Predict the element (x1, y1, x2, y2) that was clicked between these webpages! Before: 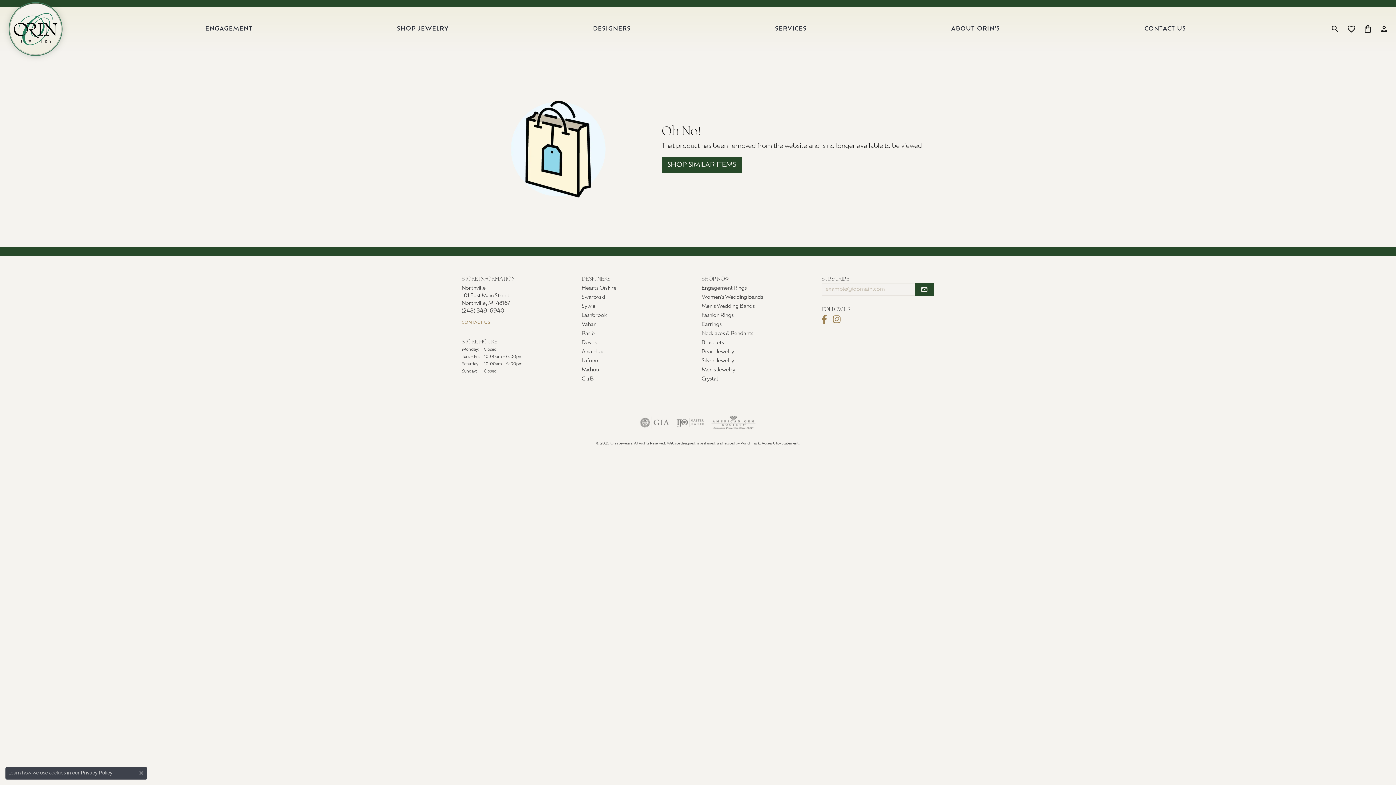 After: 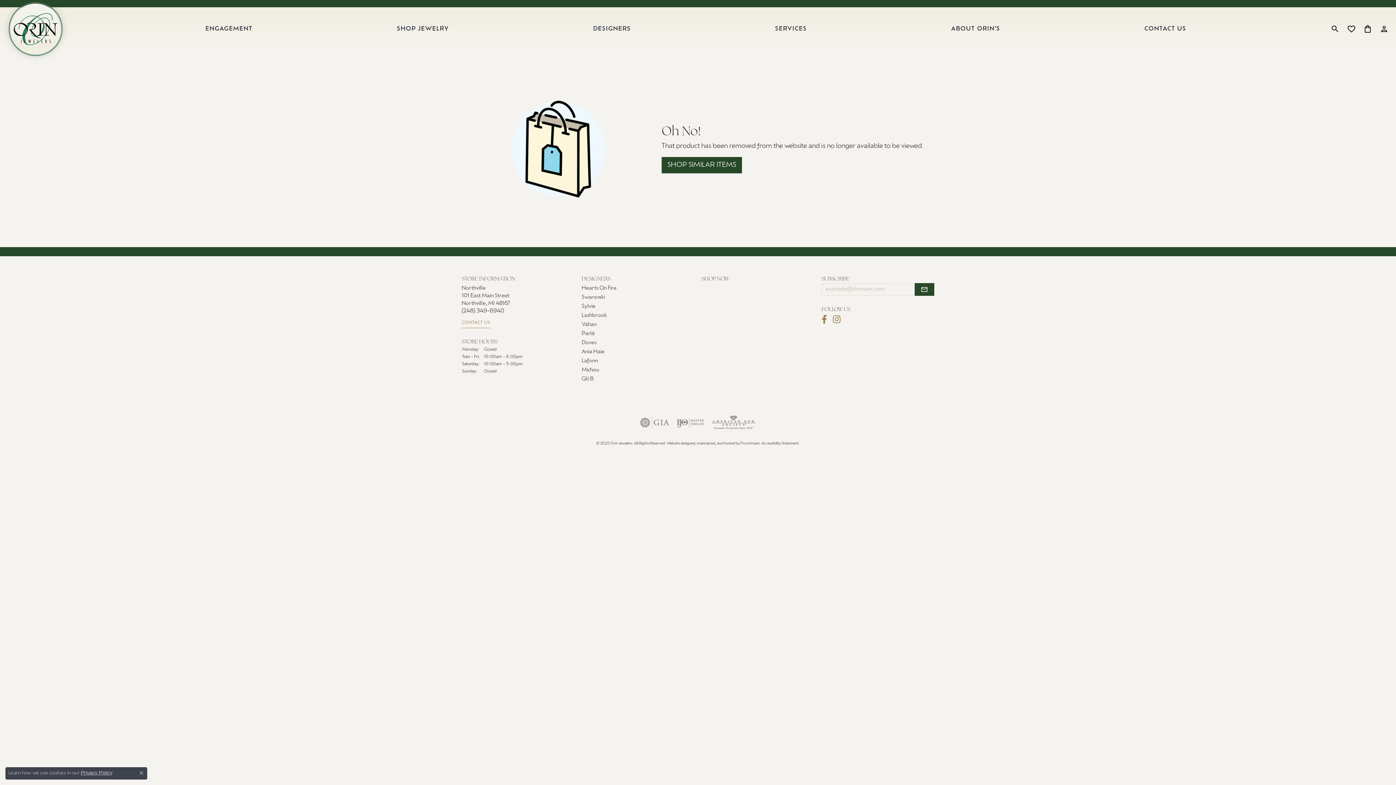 Action: label: SHOP NOW bbox: (701, 276, 814, 282)